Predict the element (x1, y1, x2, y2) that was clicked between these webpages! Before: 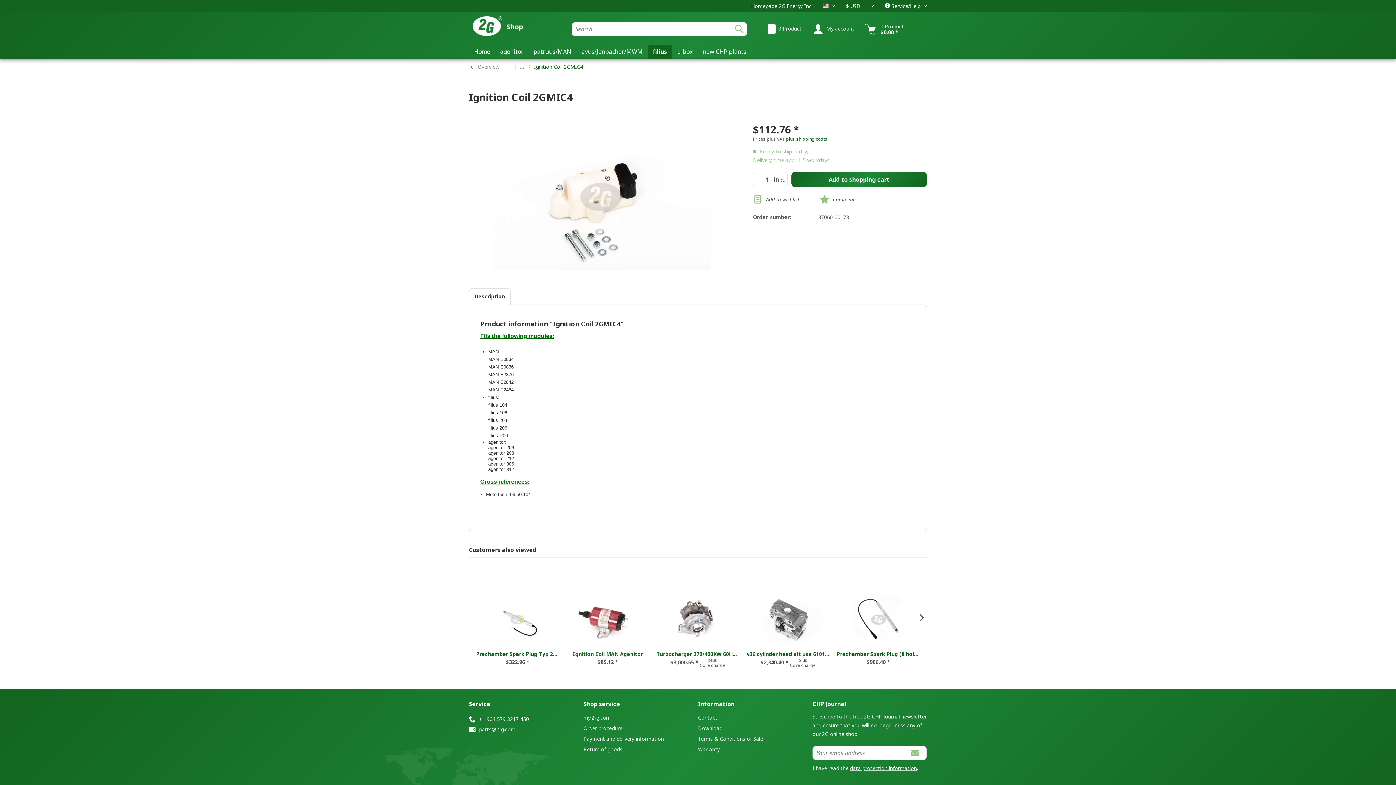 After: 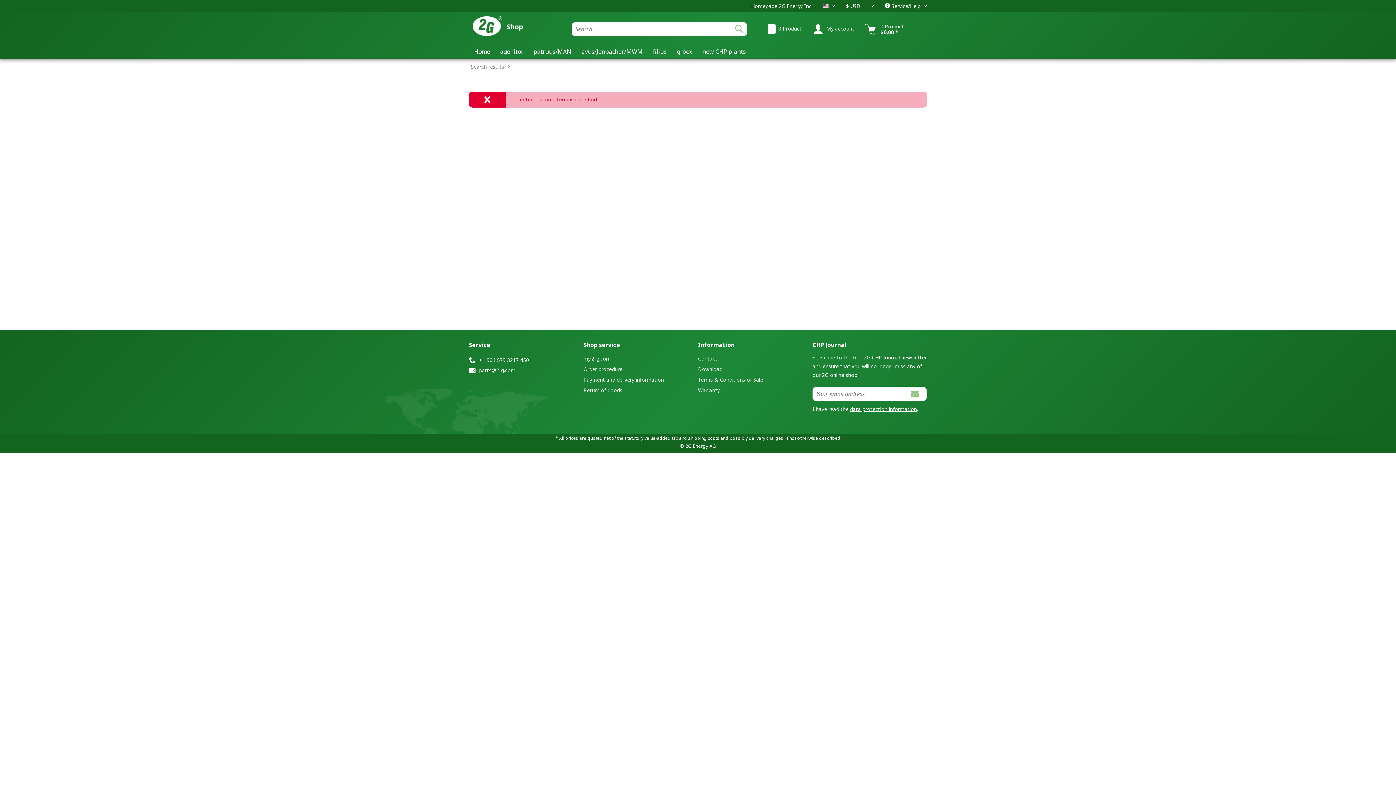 Action: label: Search bbox: (730, 21, 747, 36)